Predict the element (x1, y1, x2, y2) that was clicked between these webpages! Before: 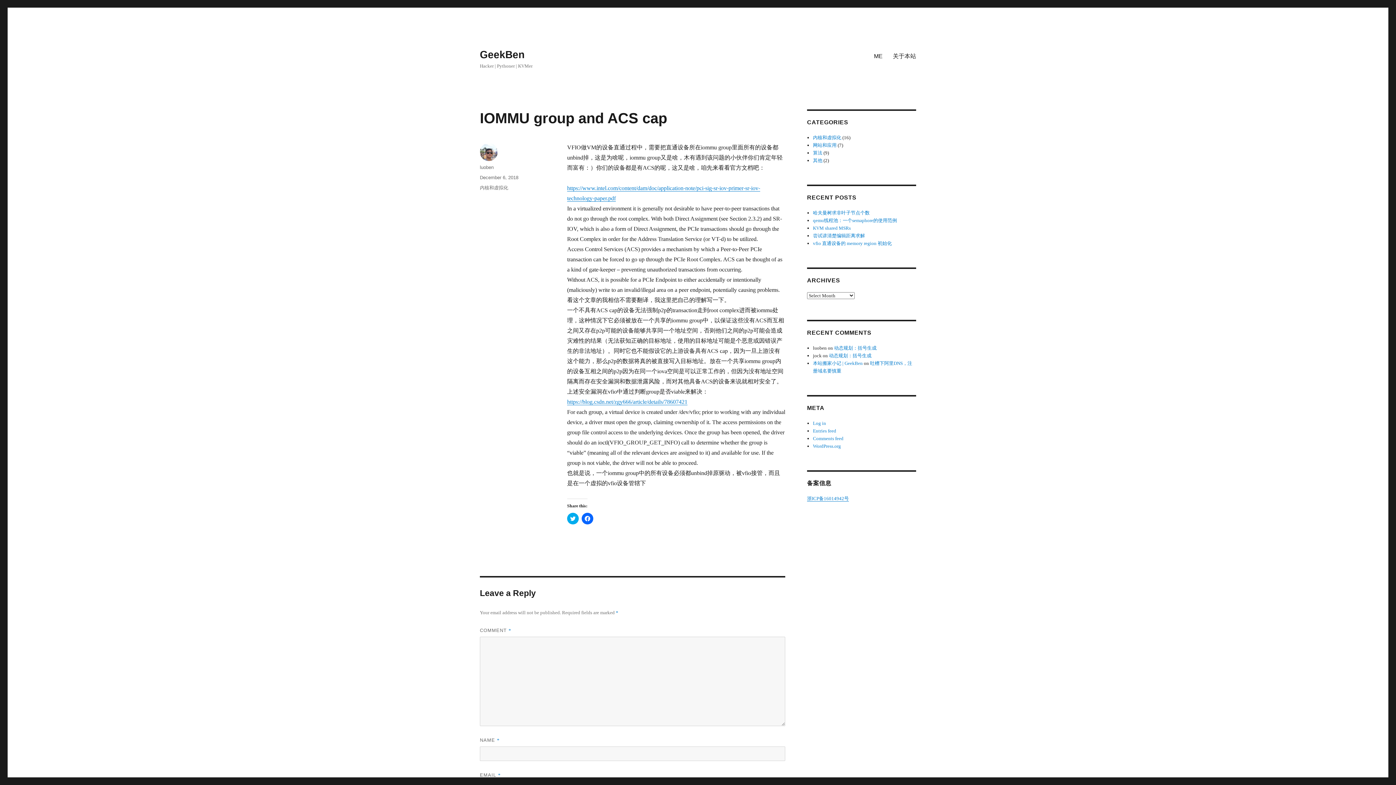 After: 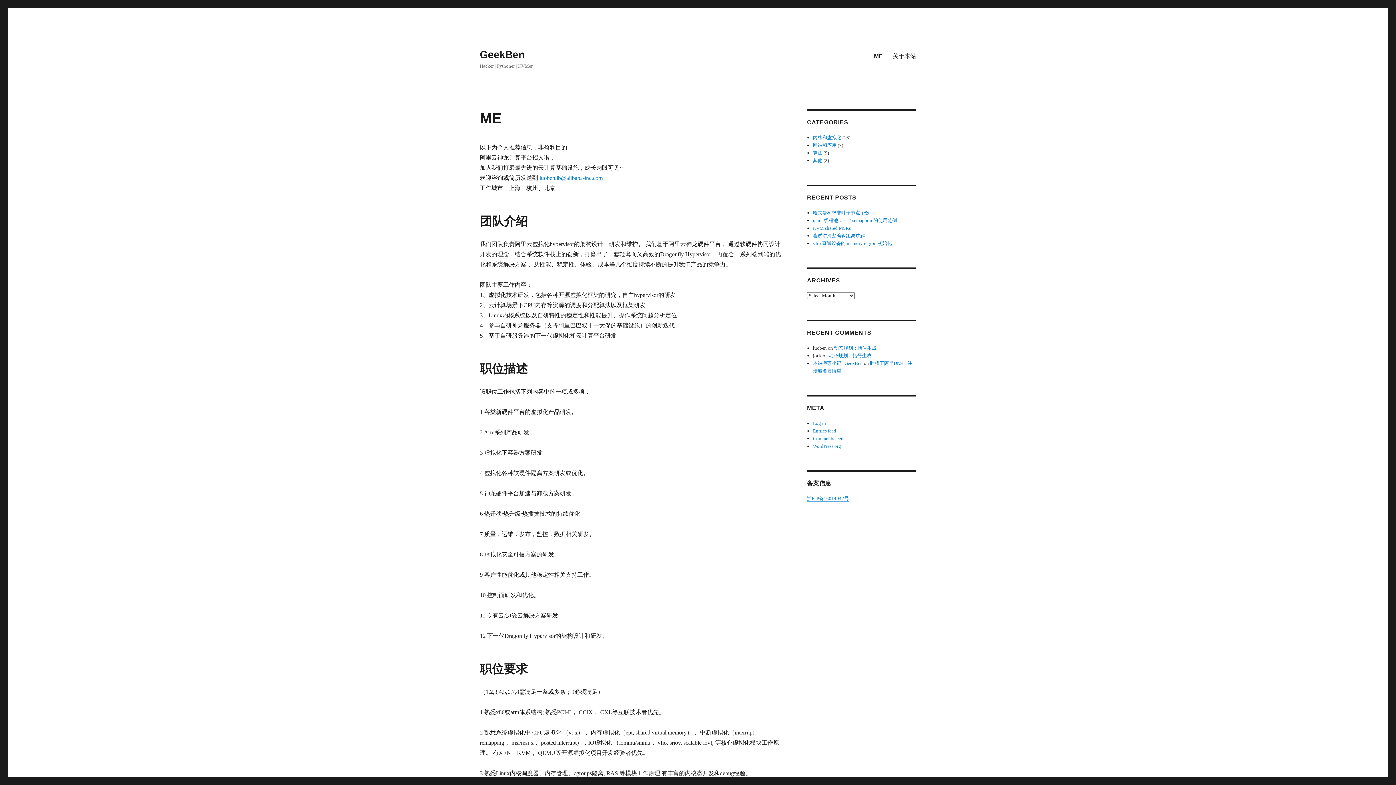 Action: bbox: (869, 48, 888, 63) label: ME